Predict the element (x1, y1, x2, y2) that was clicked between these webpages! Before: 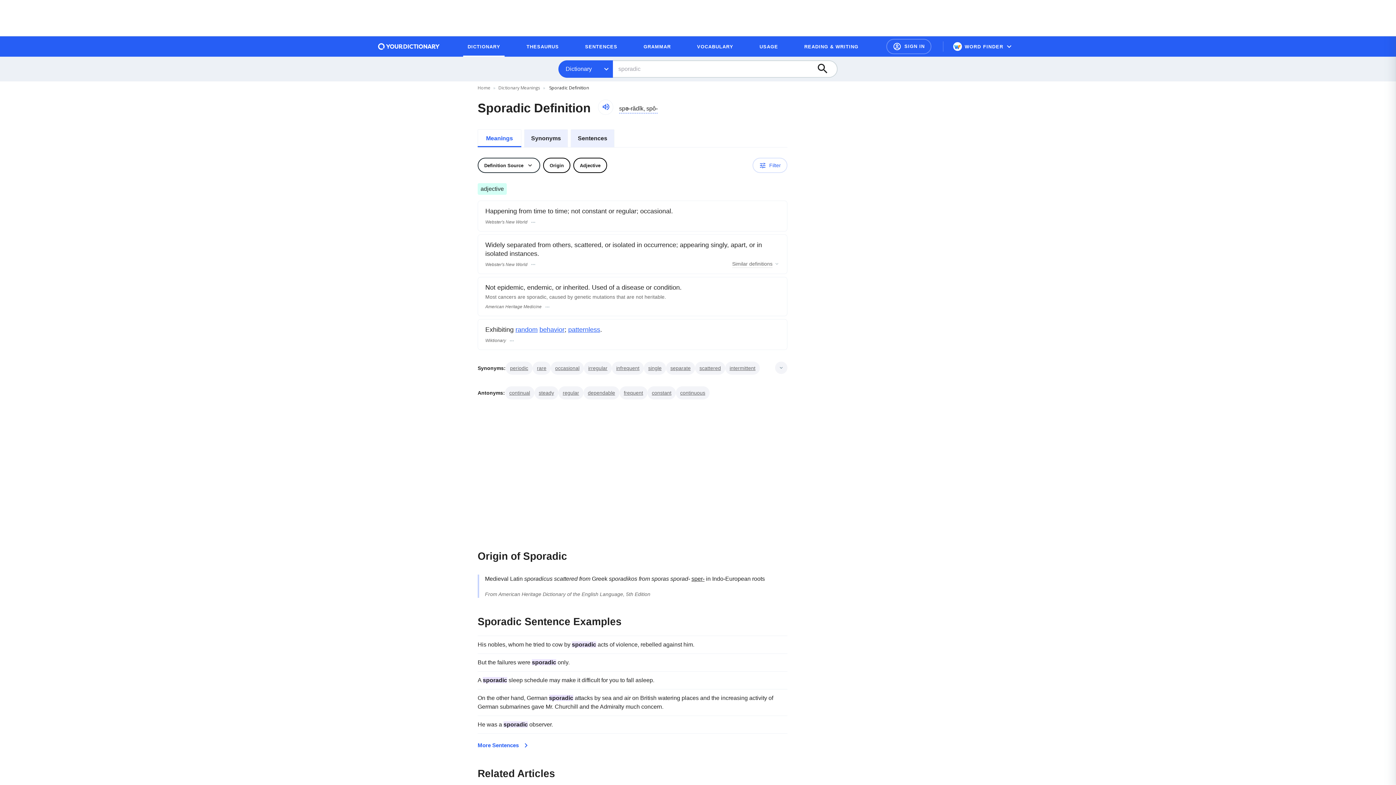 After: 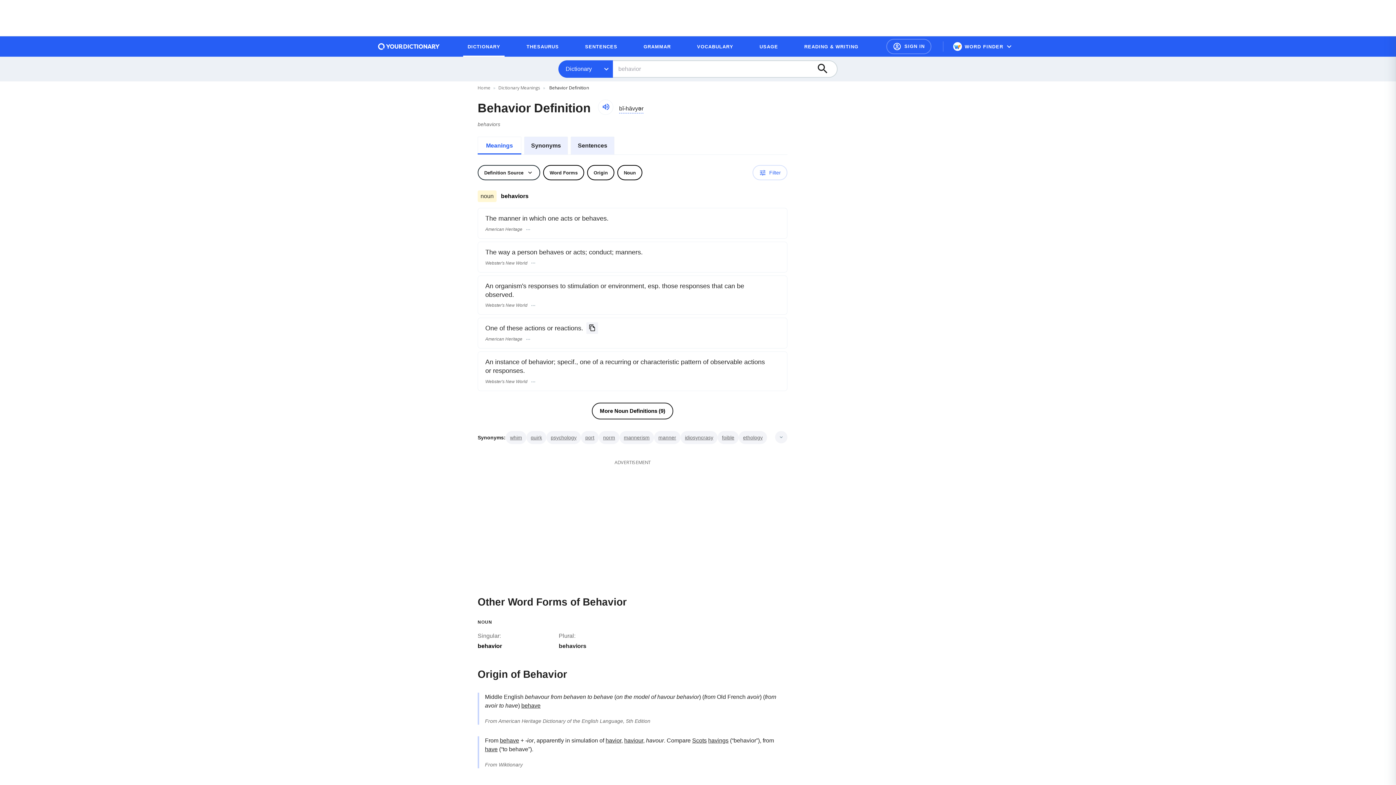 Action: label: behavior bbox: (539, 326, 564, 333)